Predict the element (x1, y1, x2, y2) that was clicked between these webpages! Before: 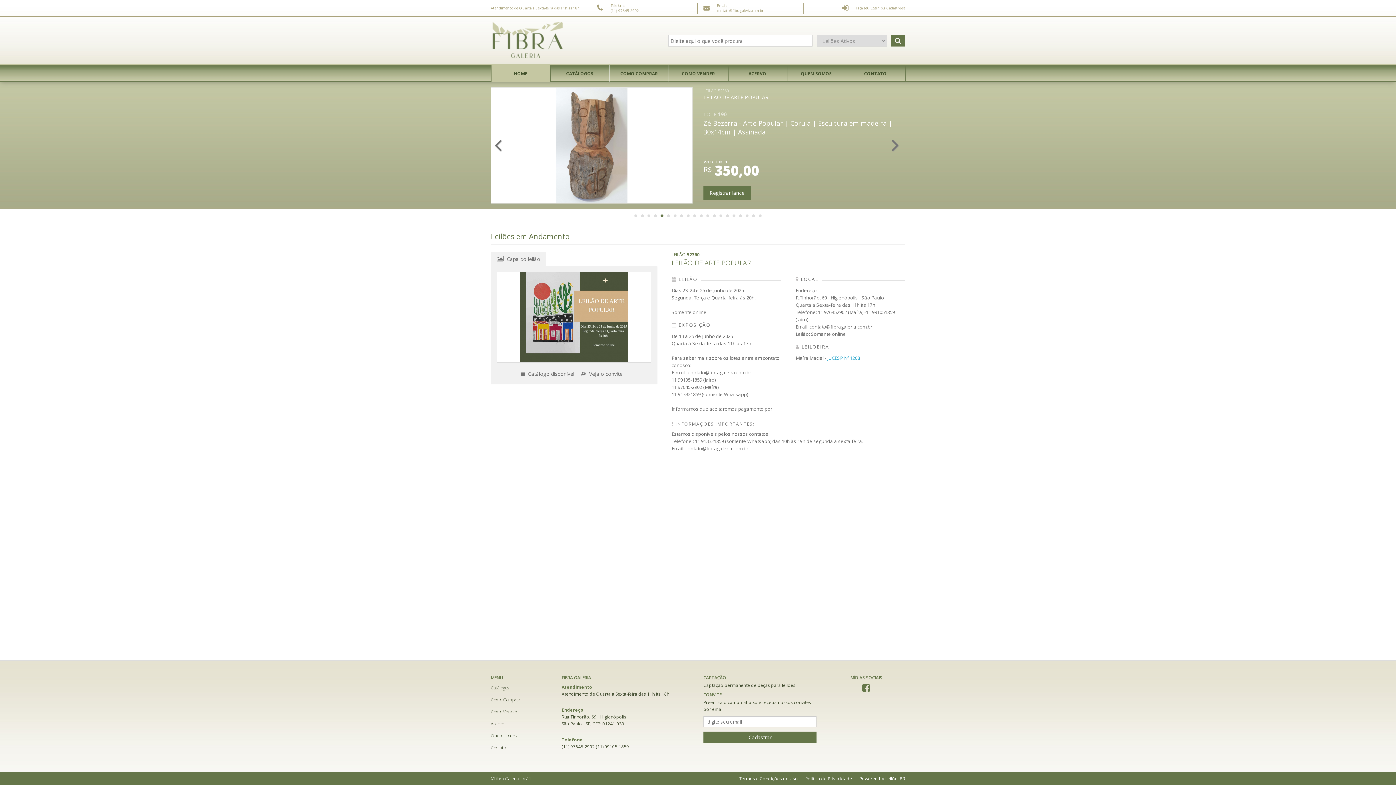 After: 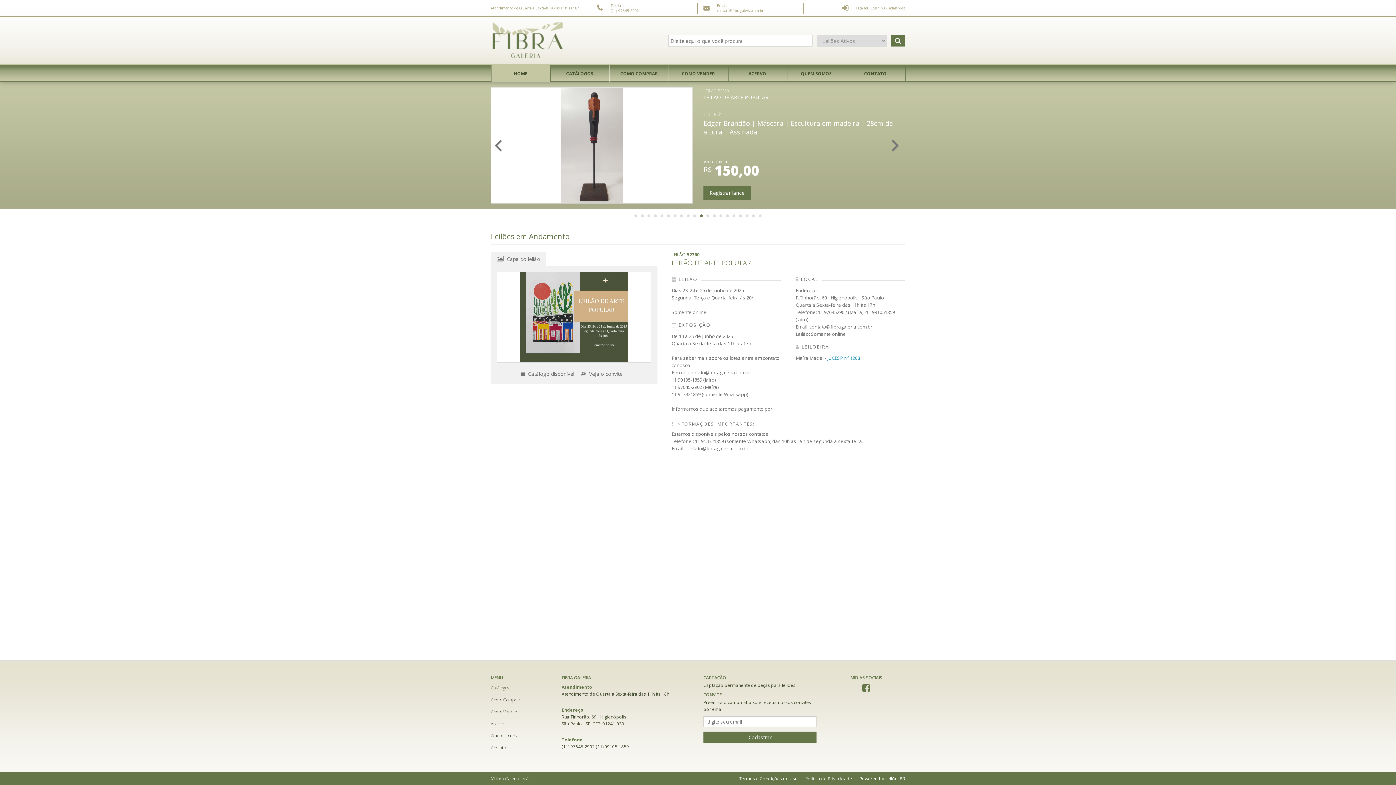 Action: bbox: (827, 354, 860, 361) label: JUCESP Nº 1208